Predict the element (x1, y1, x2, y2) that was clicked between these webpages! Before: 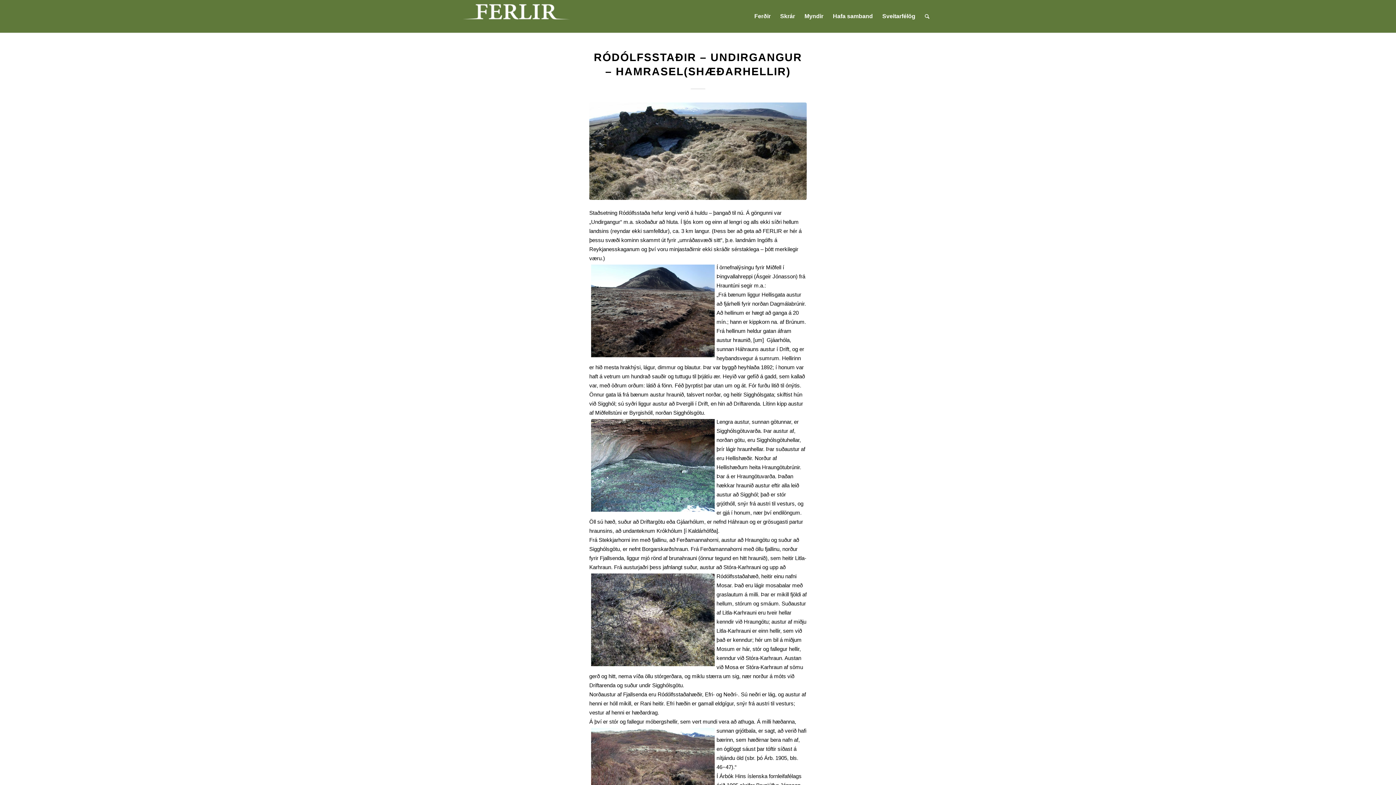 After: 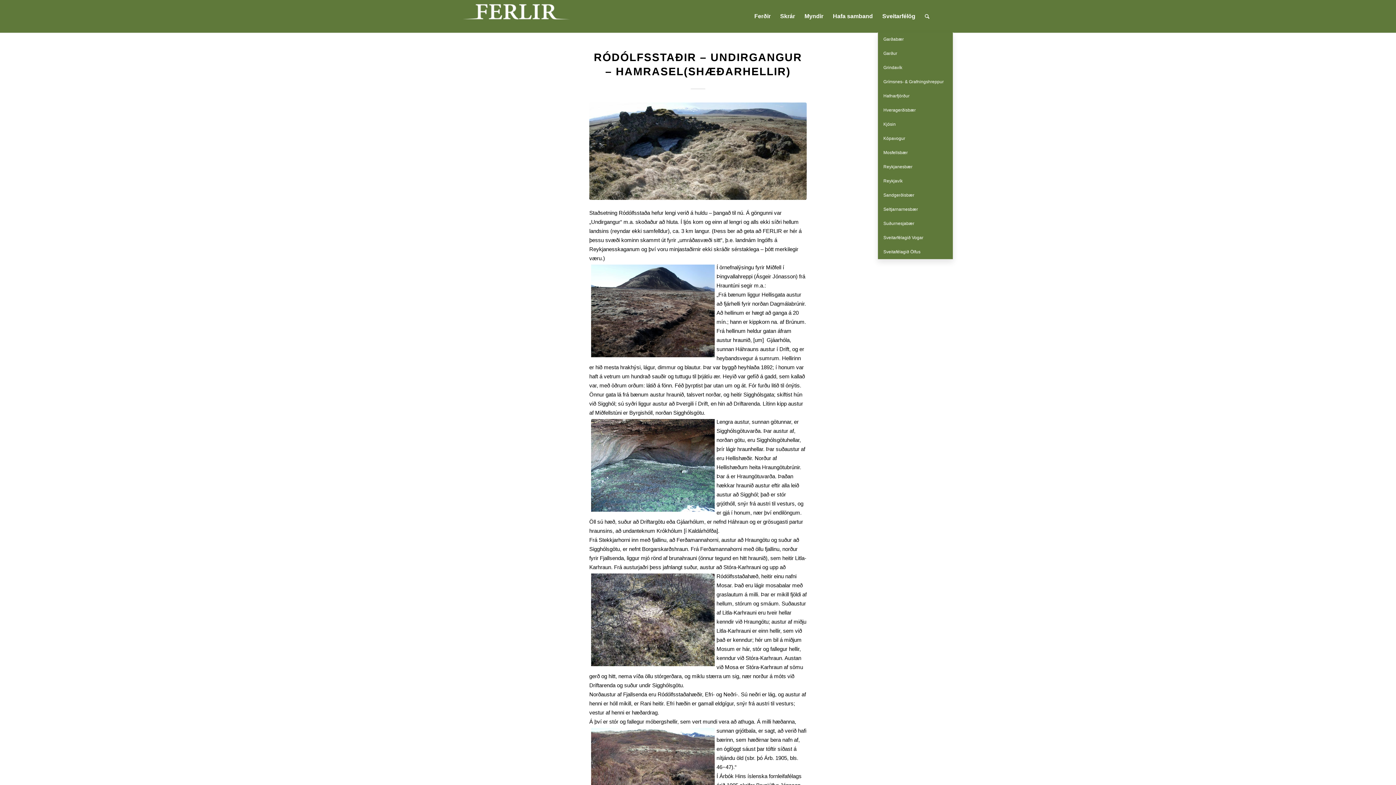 Action: bbox: (877, 0, 920, 32) label: Sveitarfélög